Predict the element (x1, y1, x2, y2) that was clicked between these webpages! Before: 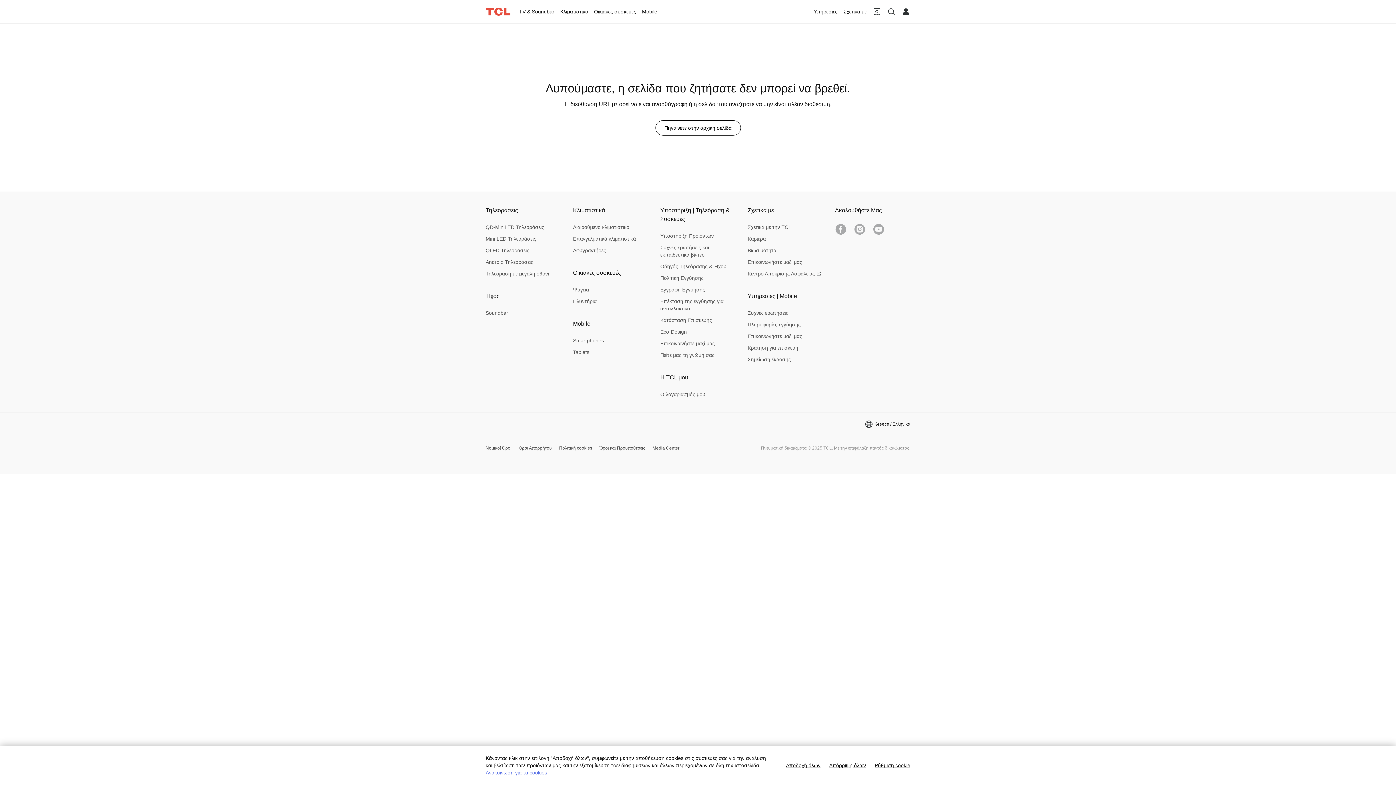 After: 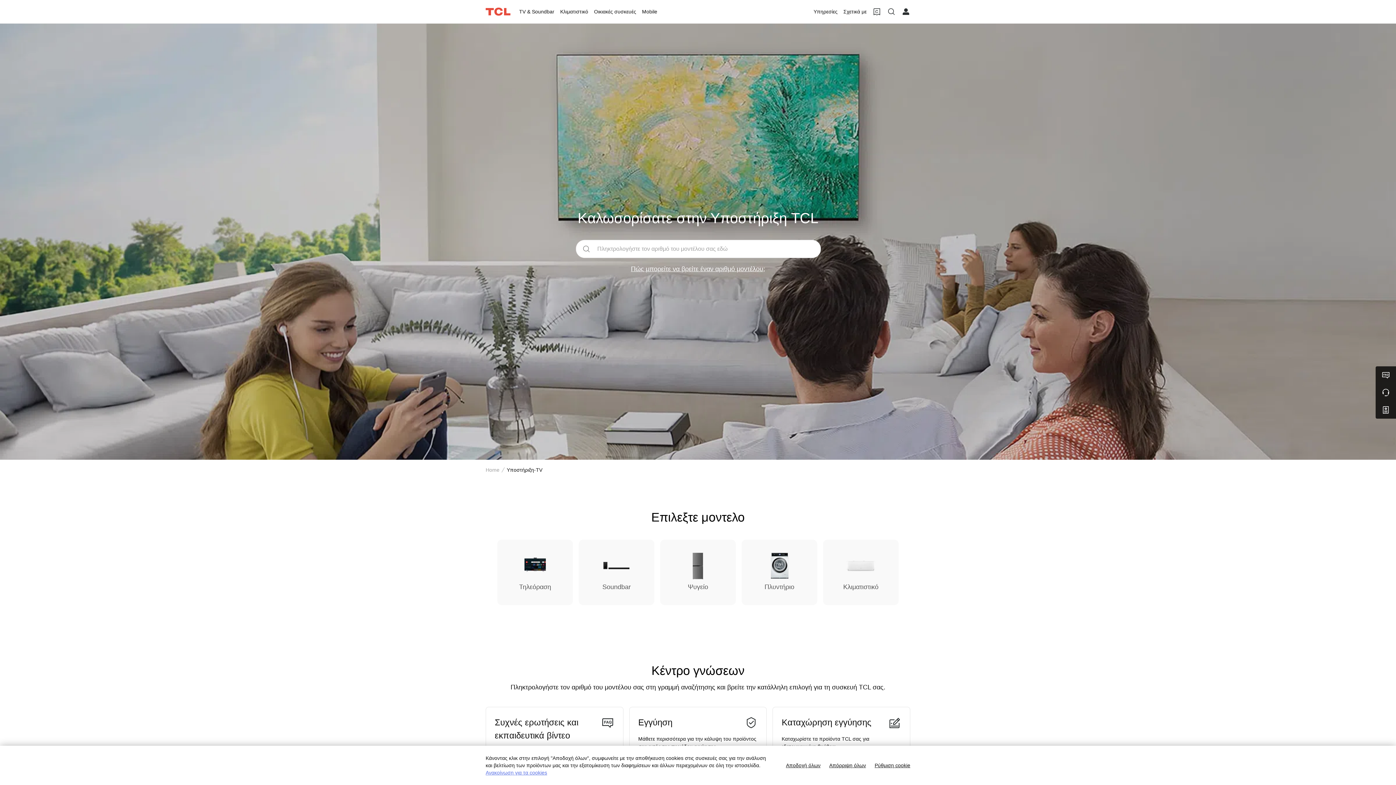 Action: bbox: (660, 206, 735, 223) label: Υποστήριξη | Τηλεόραση & Συσκευές